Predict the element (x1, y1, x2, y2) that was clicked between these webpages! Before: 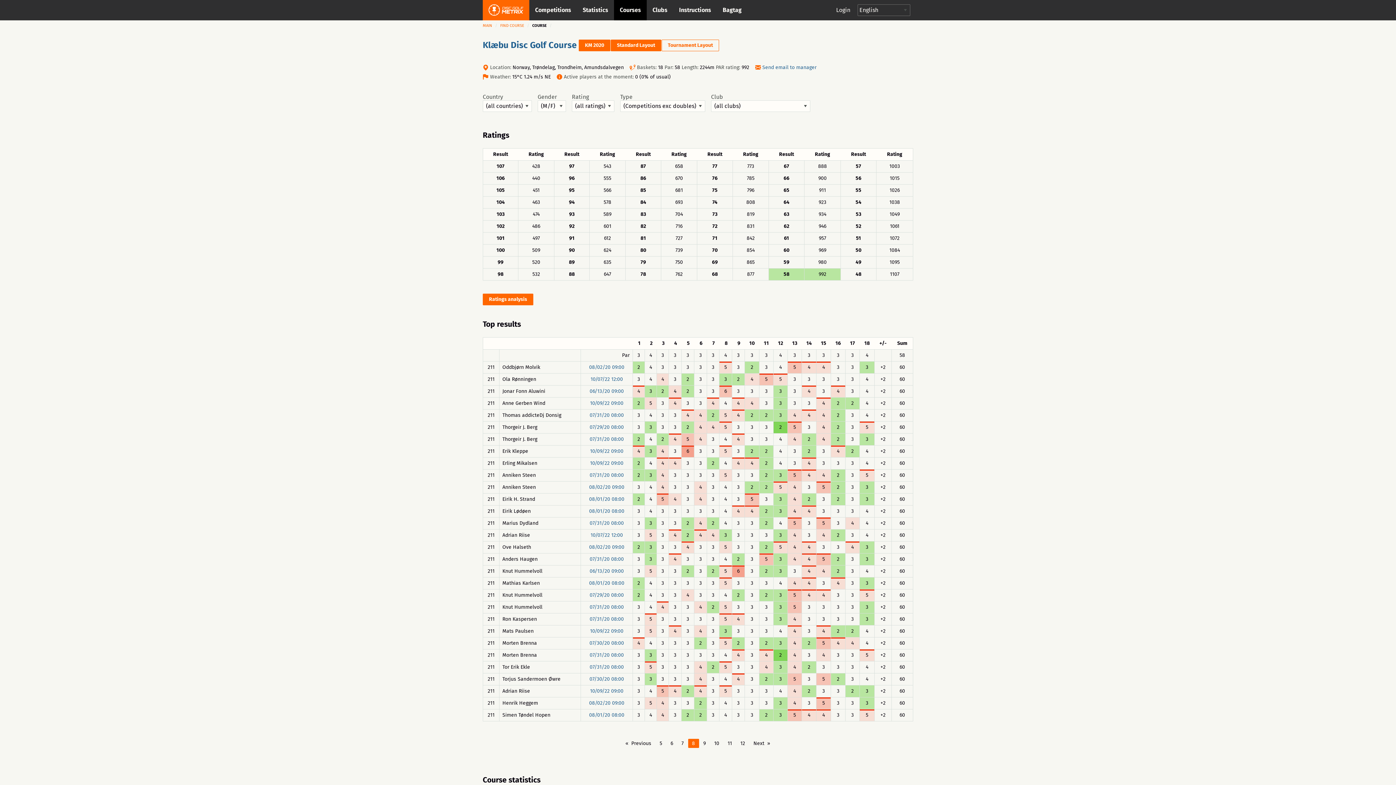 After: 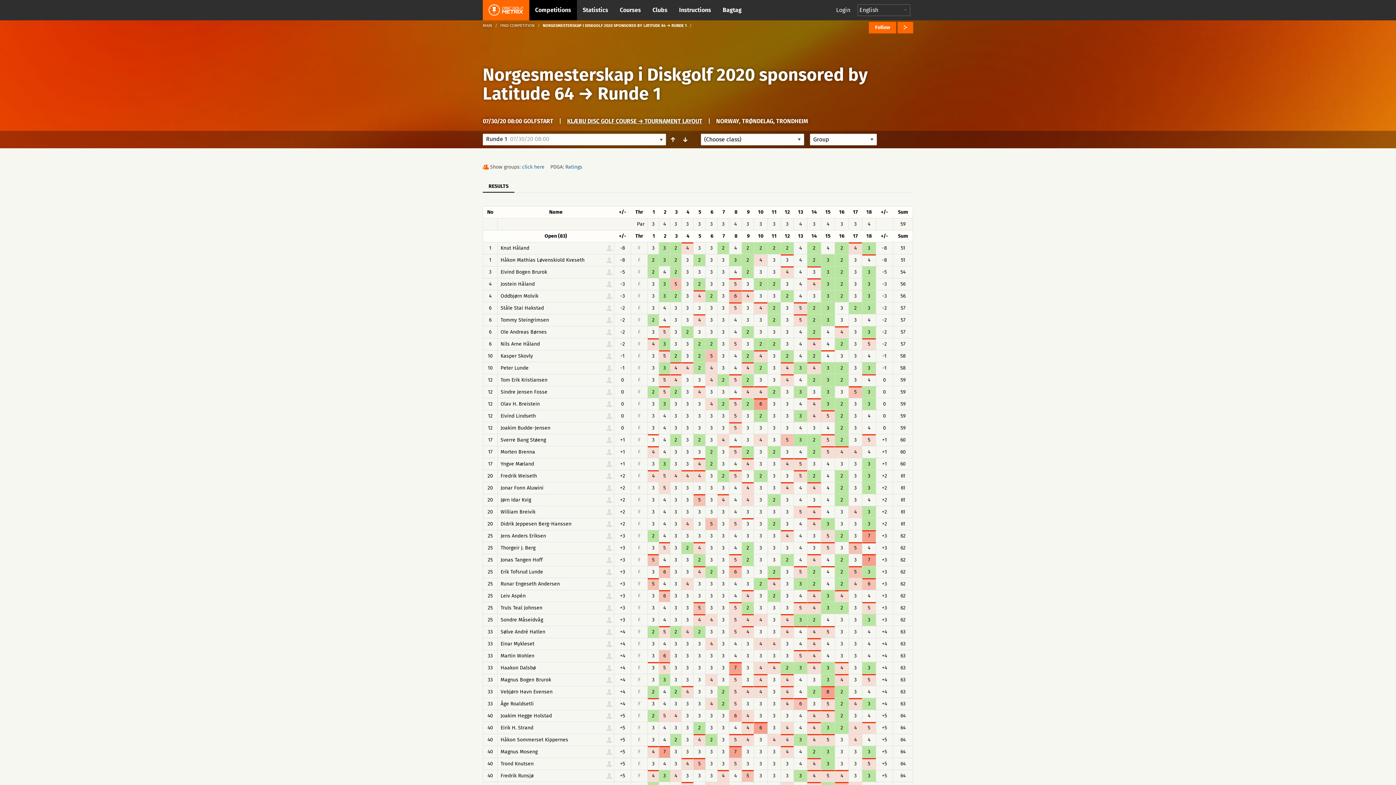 Action: bbox: (589, 676, 624, 682) label: 07/30/20 08:00